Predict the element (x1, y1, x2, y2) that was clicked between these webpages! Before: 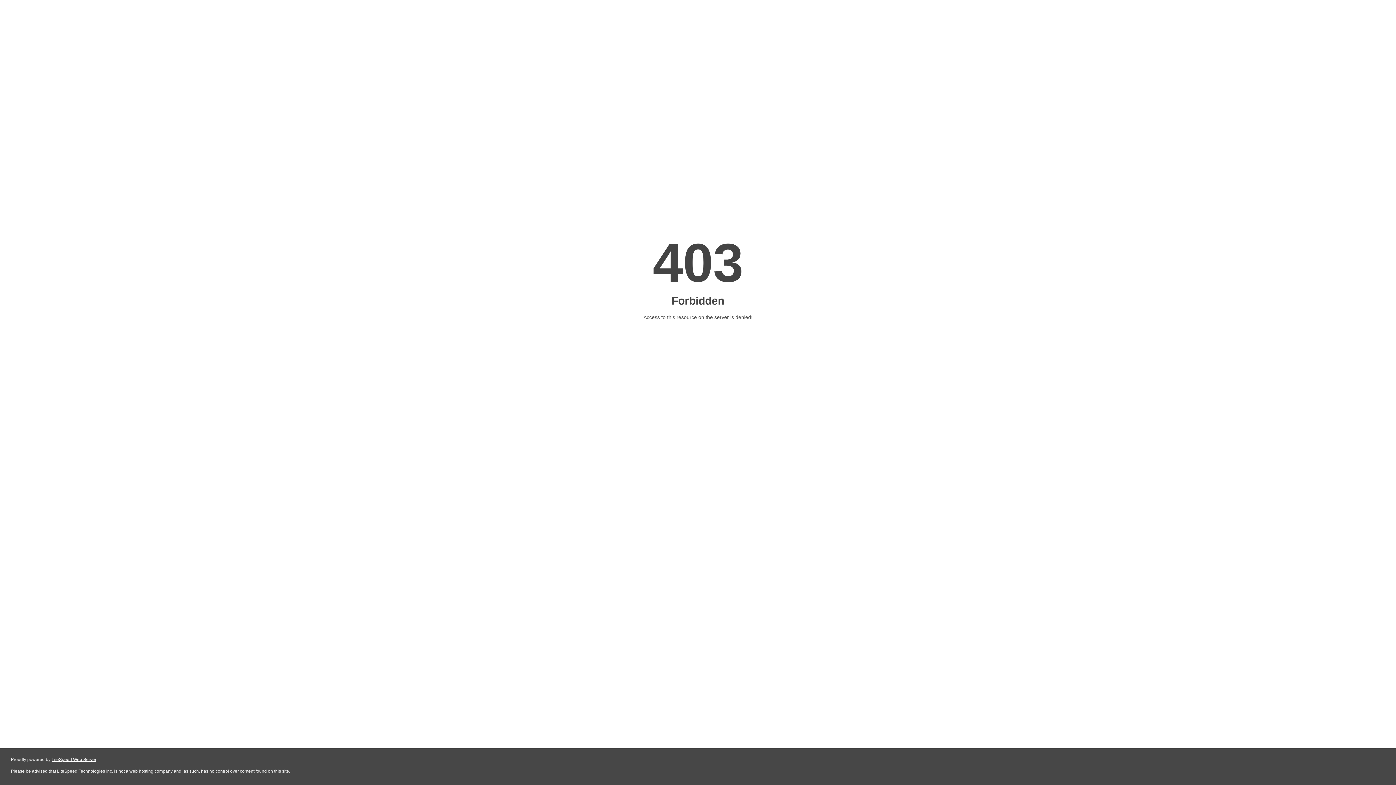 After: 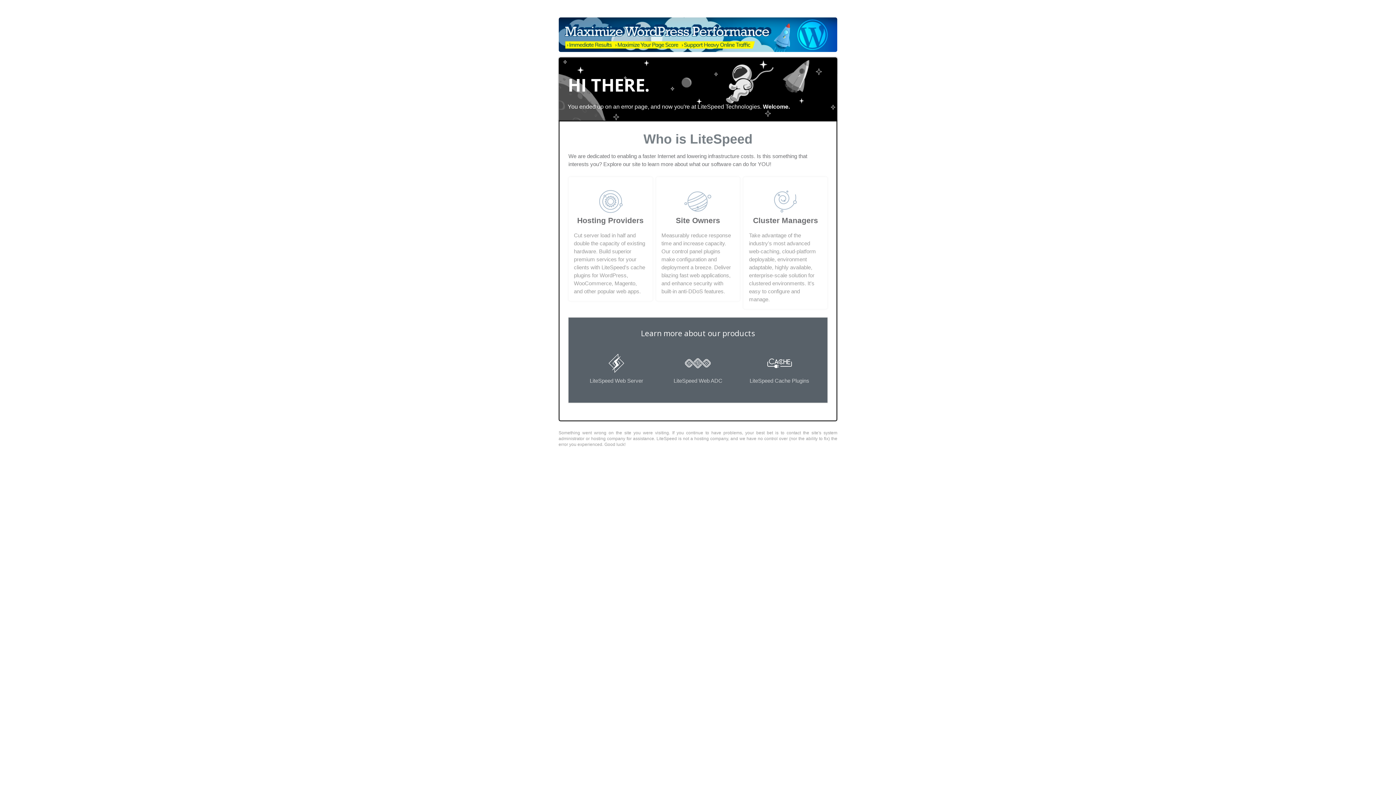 Action: bbox: (51, 757, 96, 762) label: LiteSpeed Web Server